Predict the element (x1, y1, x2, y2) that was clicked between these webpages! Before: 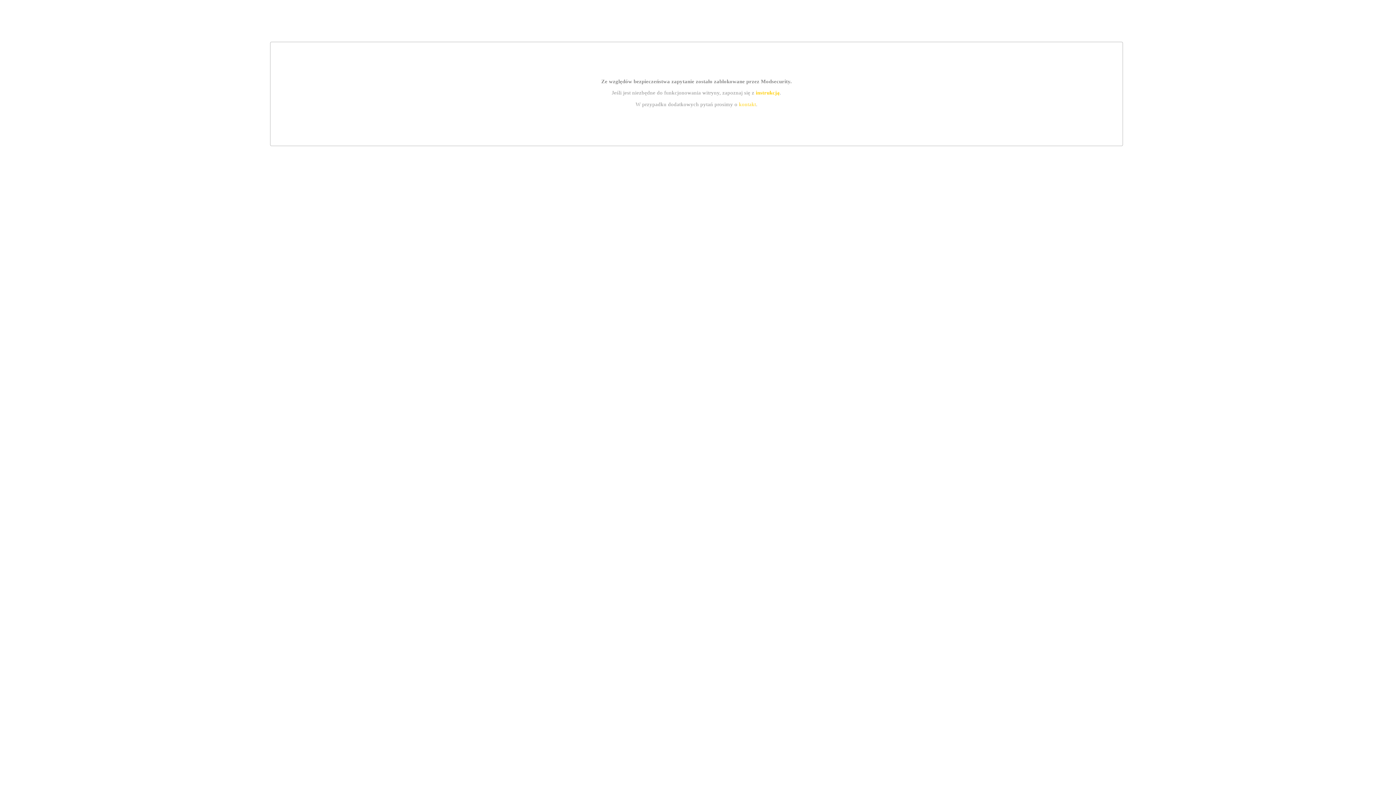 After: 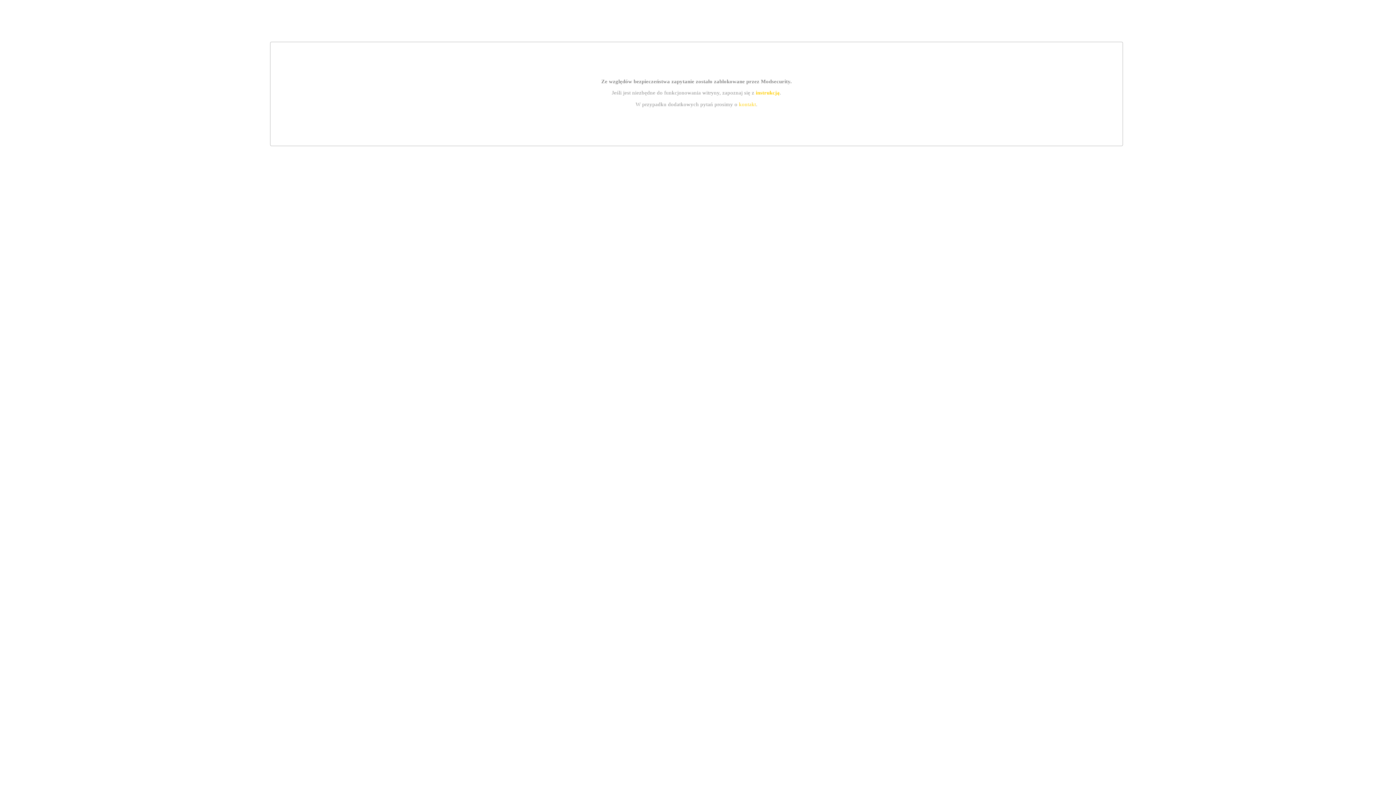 Action: bbox: (755, 89, 779, 95) label: instrukcją